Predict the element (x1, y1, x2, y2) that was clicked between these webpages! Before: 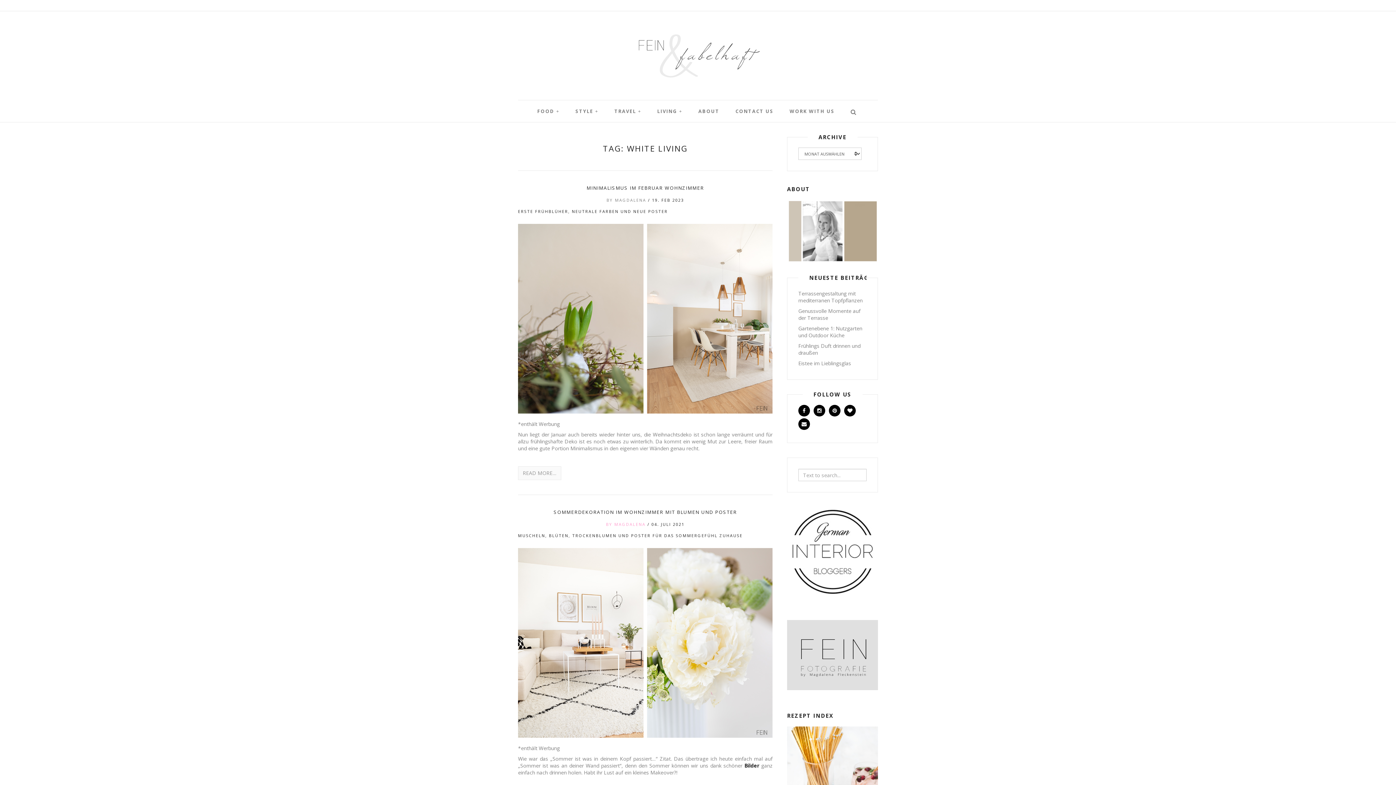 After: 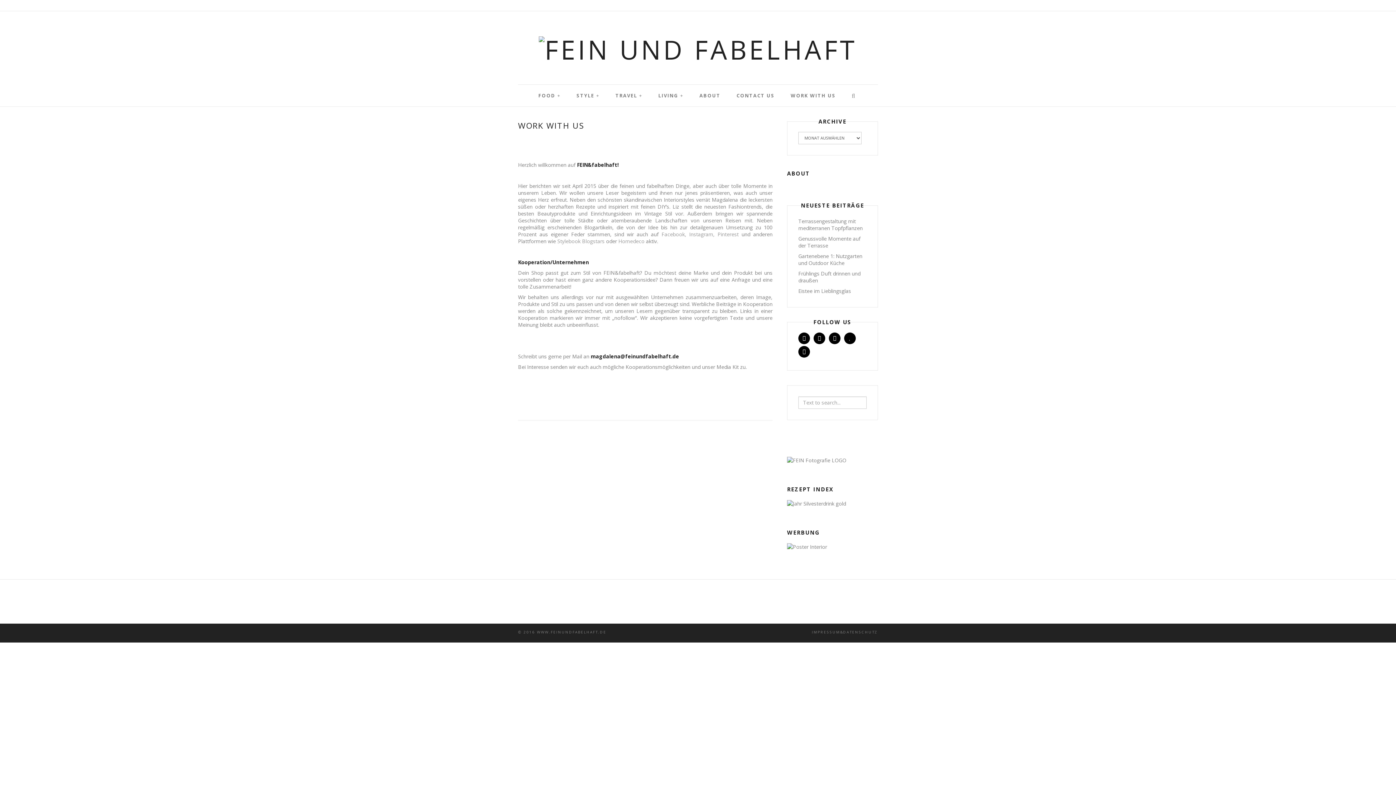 Action: bbox: (786, 100, 838, 122) label: WORK WITH US